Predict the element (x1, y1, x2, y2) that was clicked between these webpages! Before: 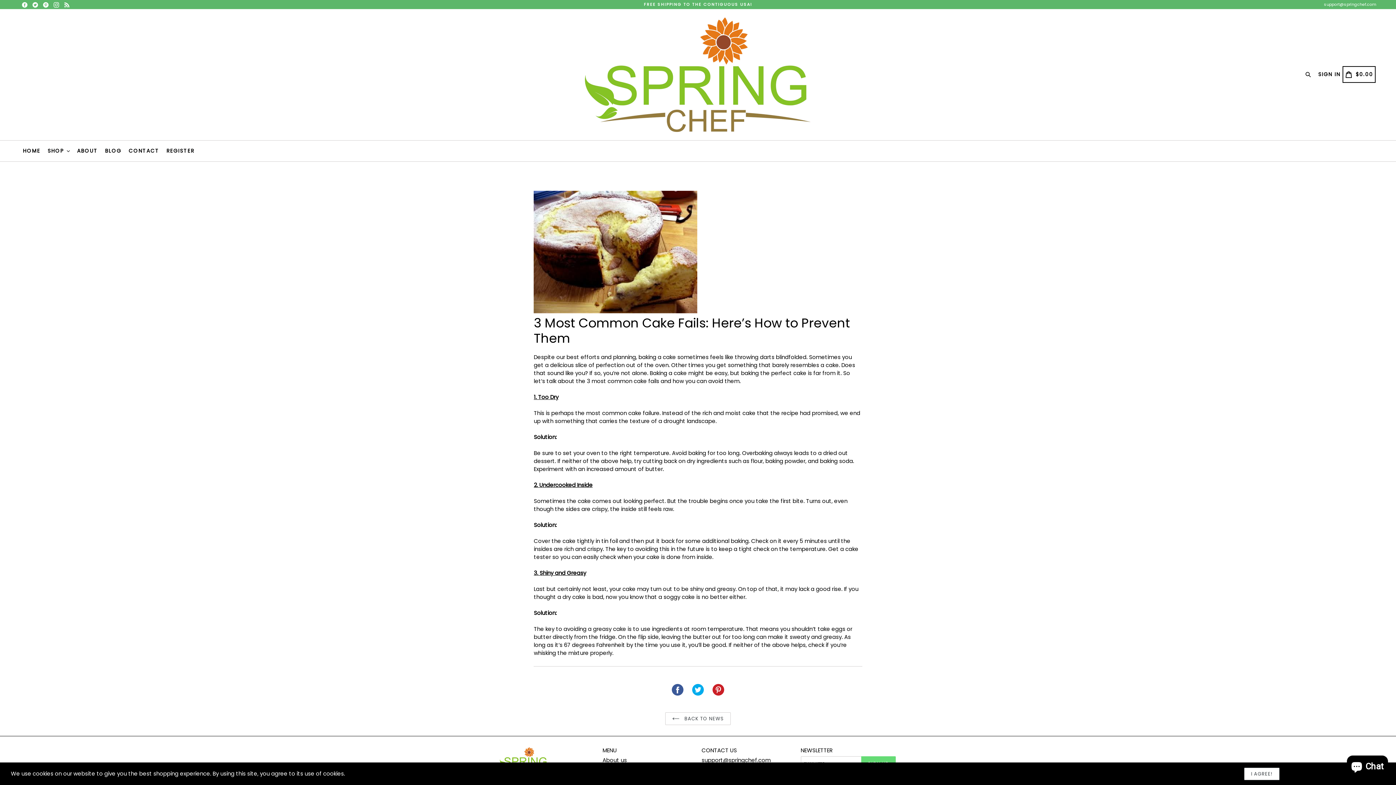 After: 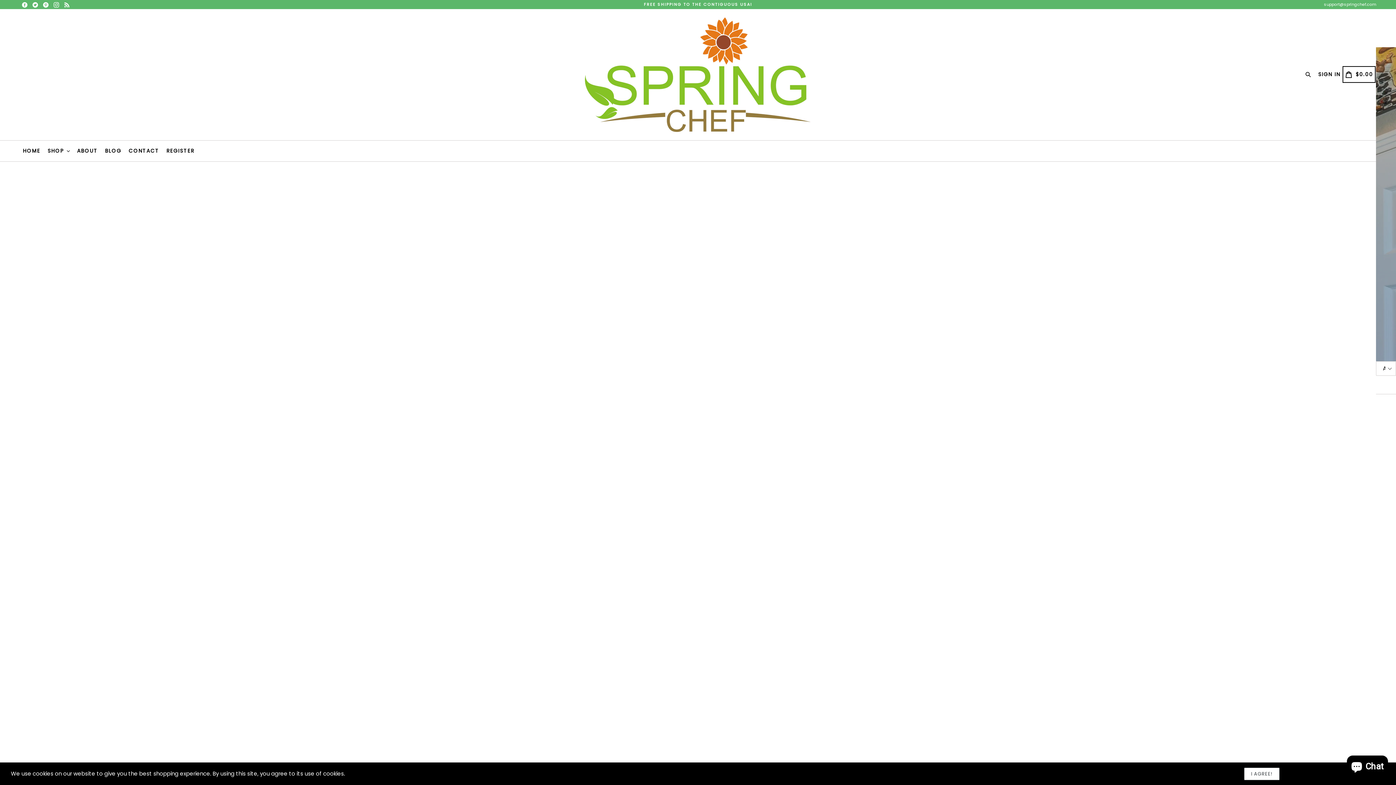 Action: bbox: (102, 140, 124, 161) label: BLOG